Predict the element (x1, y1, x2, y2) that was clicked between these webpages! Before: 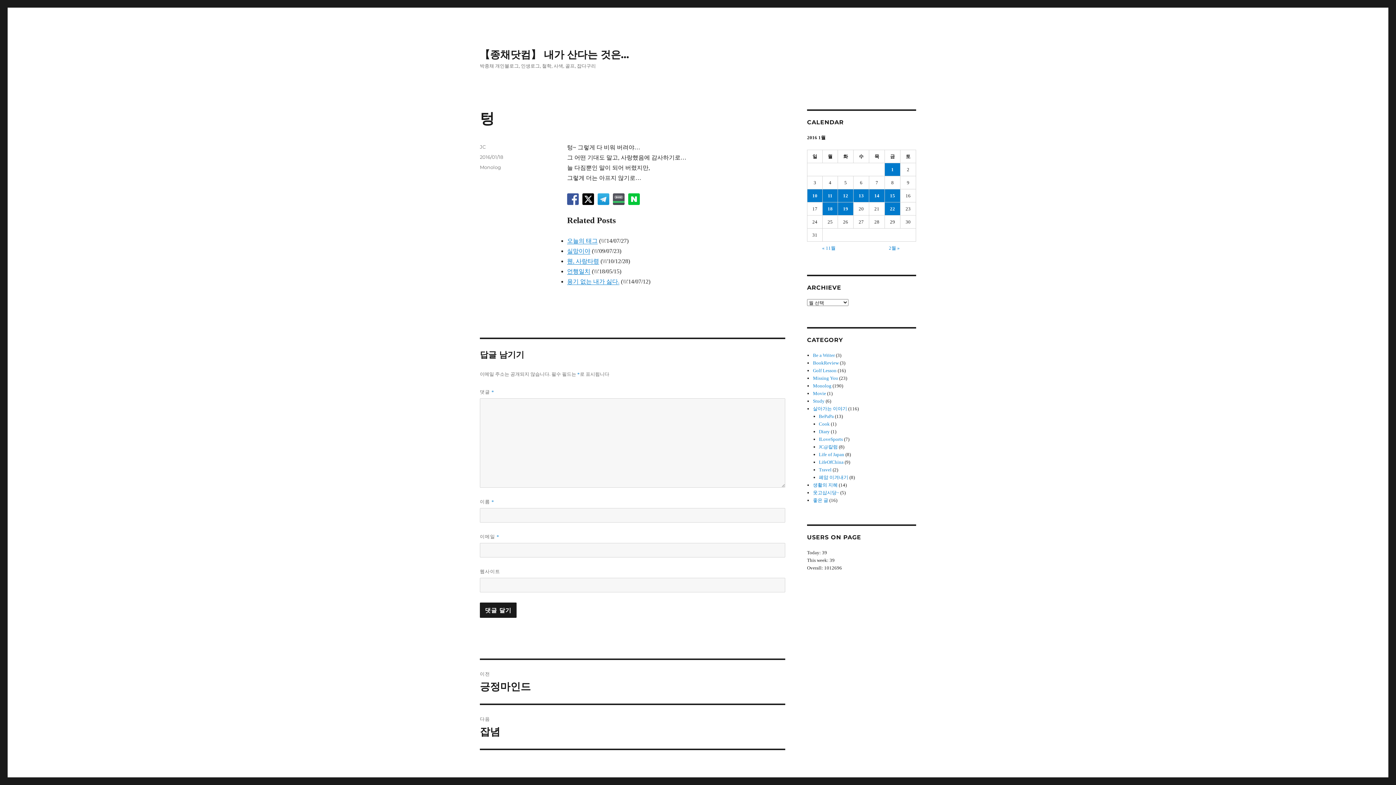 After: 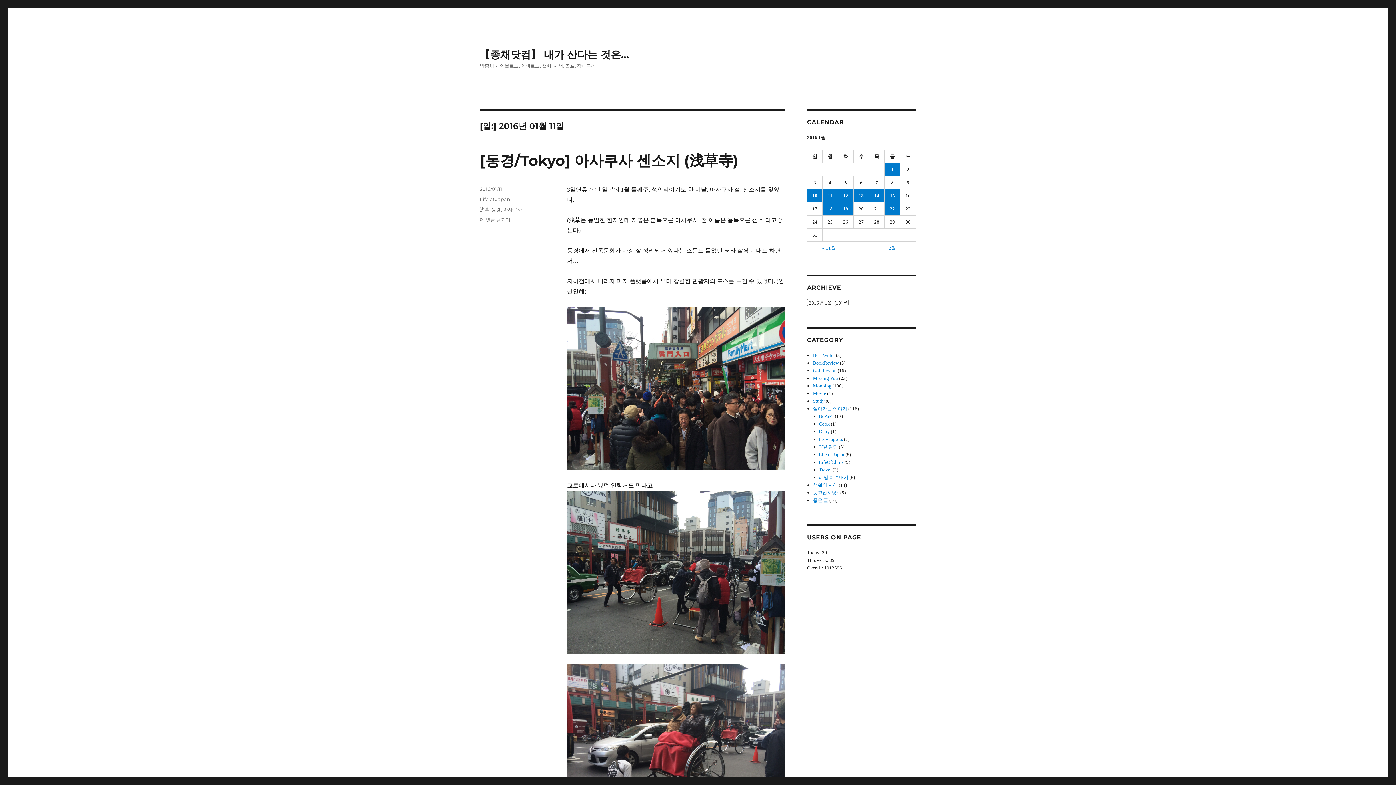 Action: label: 2016년 01월 11일에 발행한 글 bbox: (822, 189, 837, 202)